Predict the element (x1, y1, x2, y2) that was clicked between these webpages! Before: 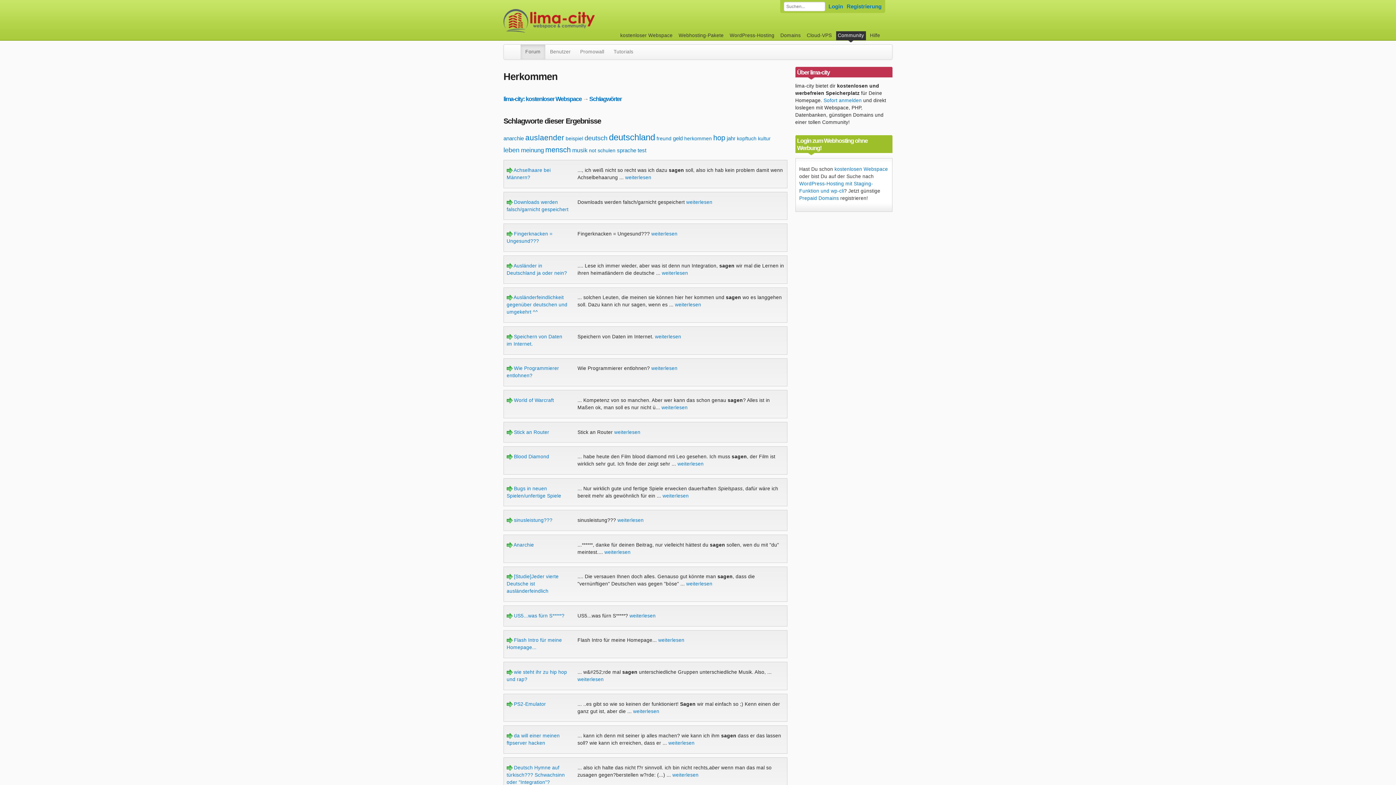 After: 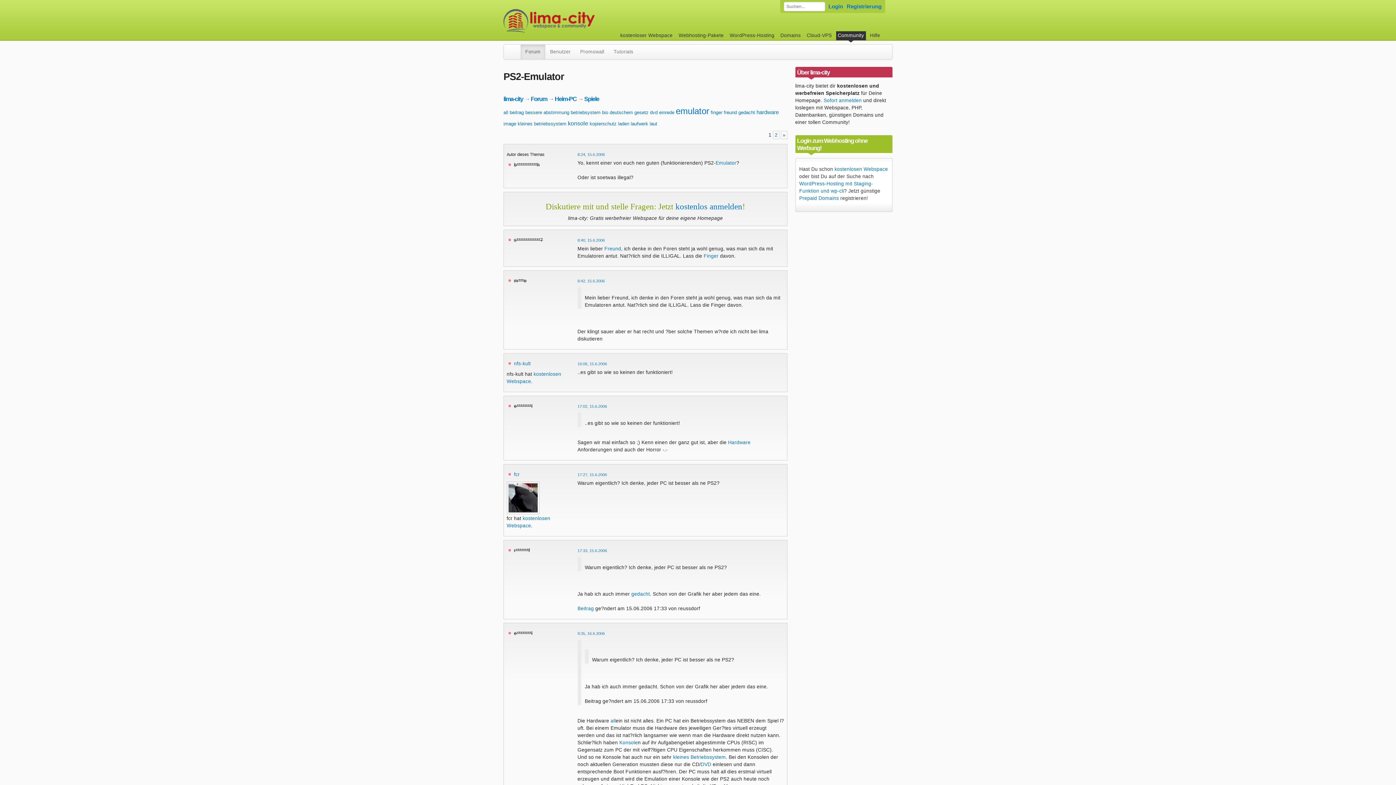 Action: bbox: (633, 708, 659, 714) label: weiterlesen